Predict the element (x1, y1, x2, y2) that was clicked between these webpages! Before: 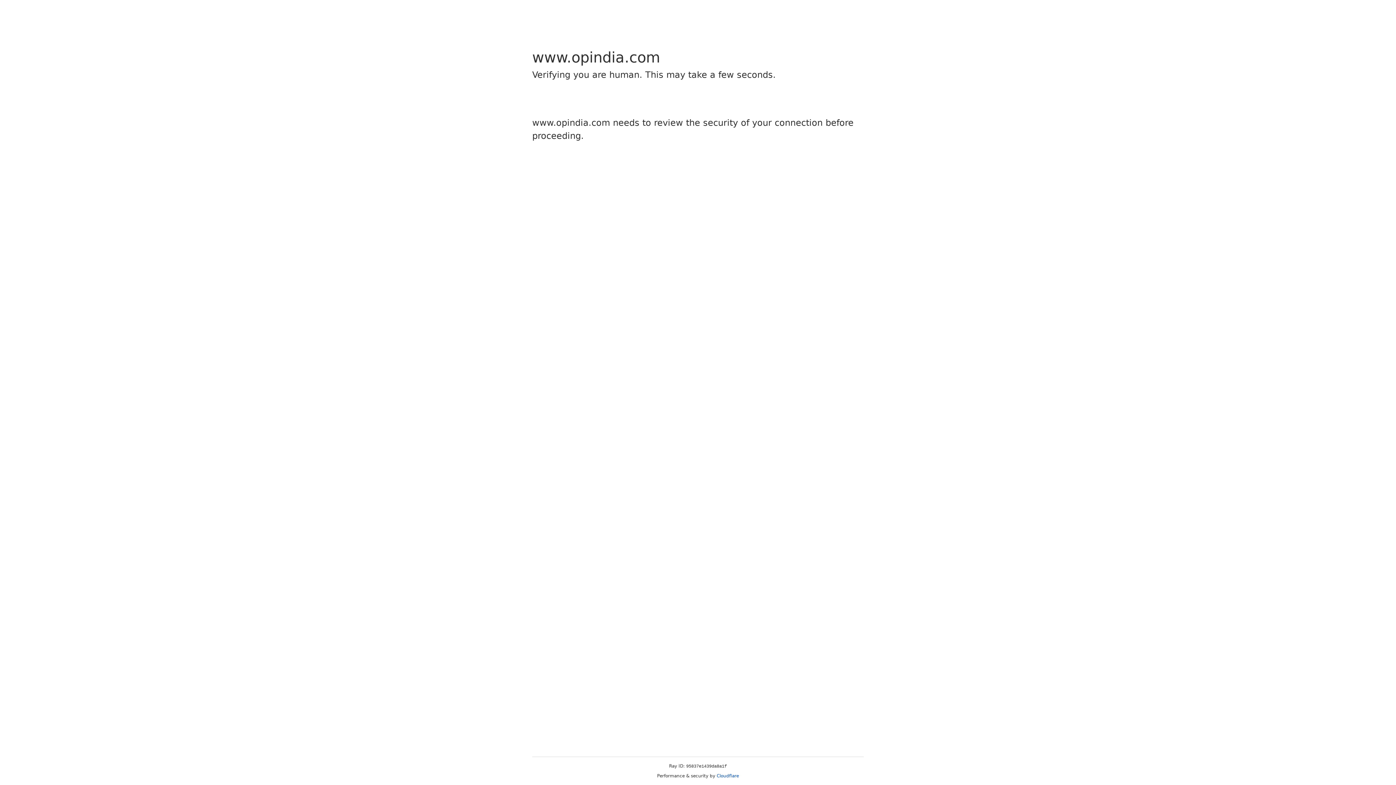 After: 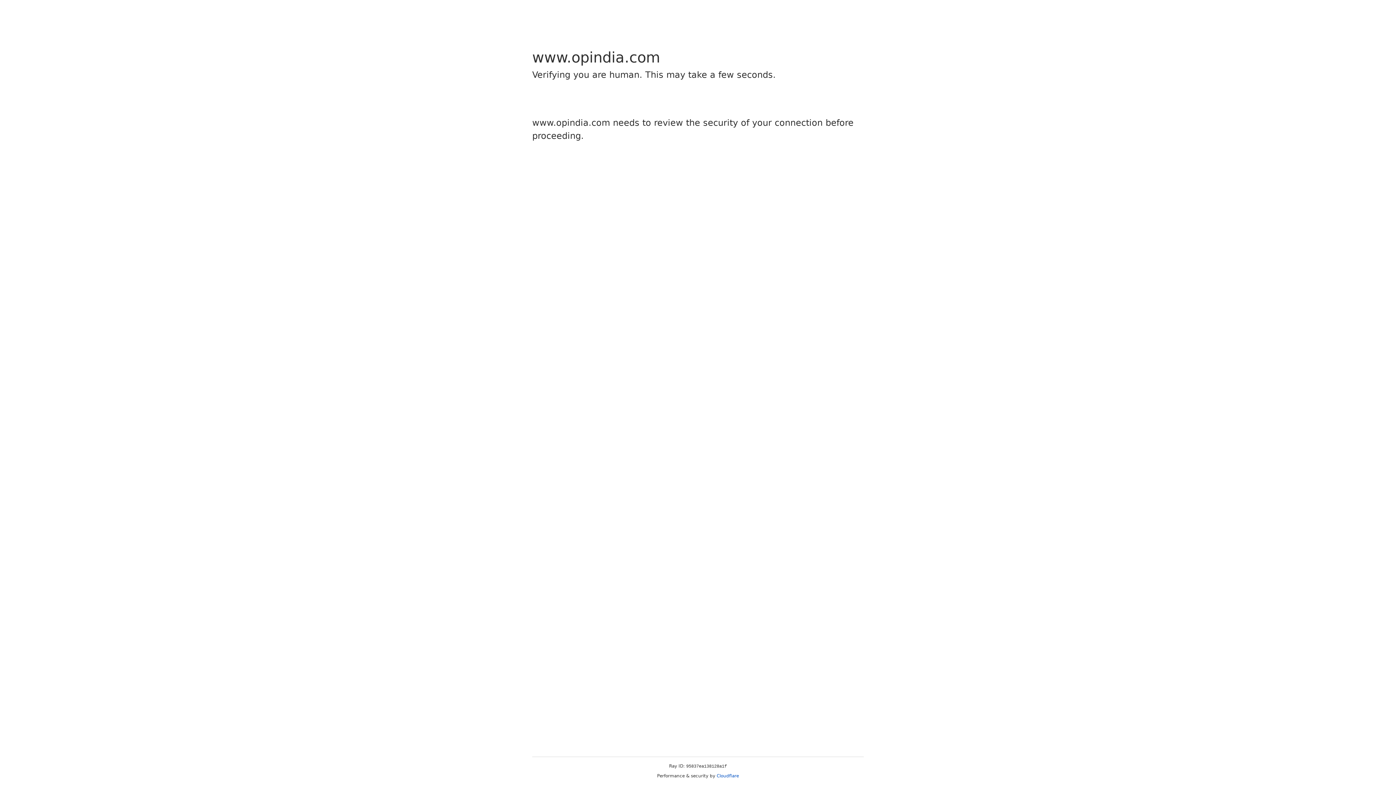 Action: bbox: (716, 773, 739, 778) label: Cloudflare